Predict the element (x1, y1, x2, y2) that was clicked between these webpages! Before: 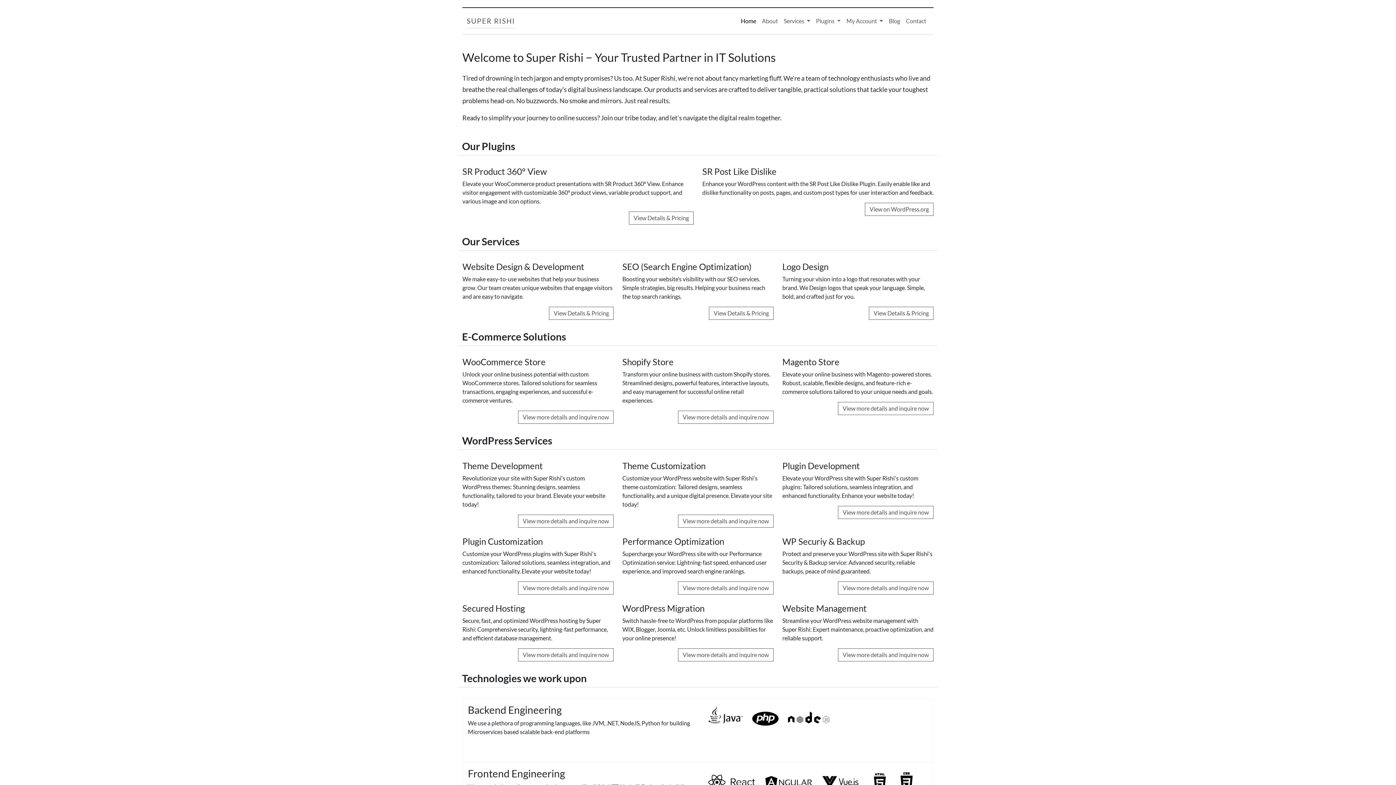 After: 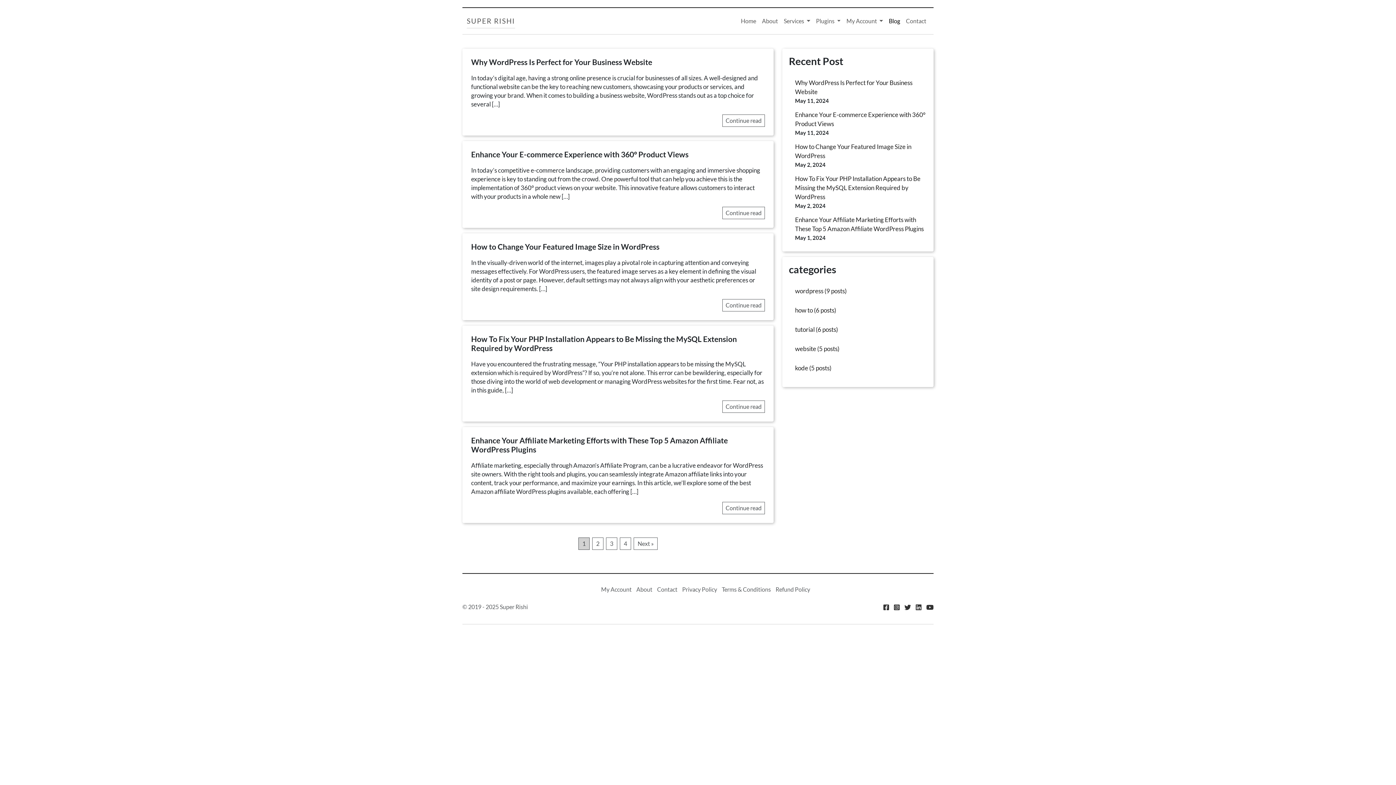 Action: label: Blog bbox: (886, 13, 903, 28)